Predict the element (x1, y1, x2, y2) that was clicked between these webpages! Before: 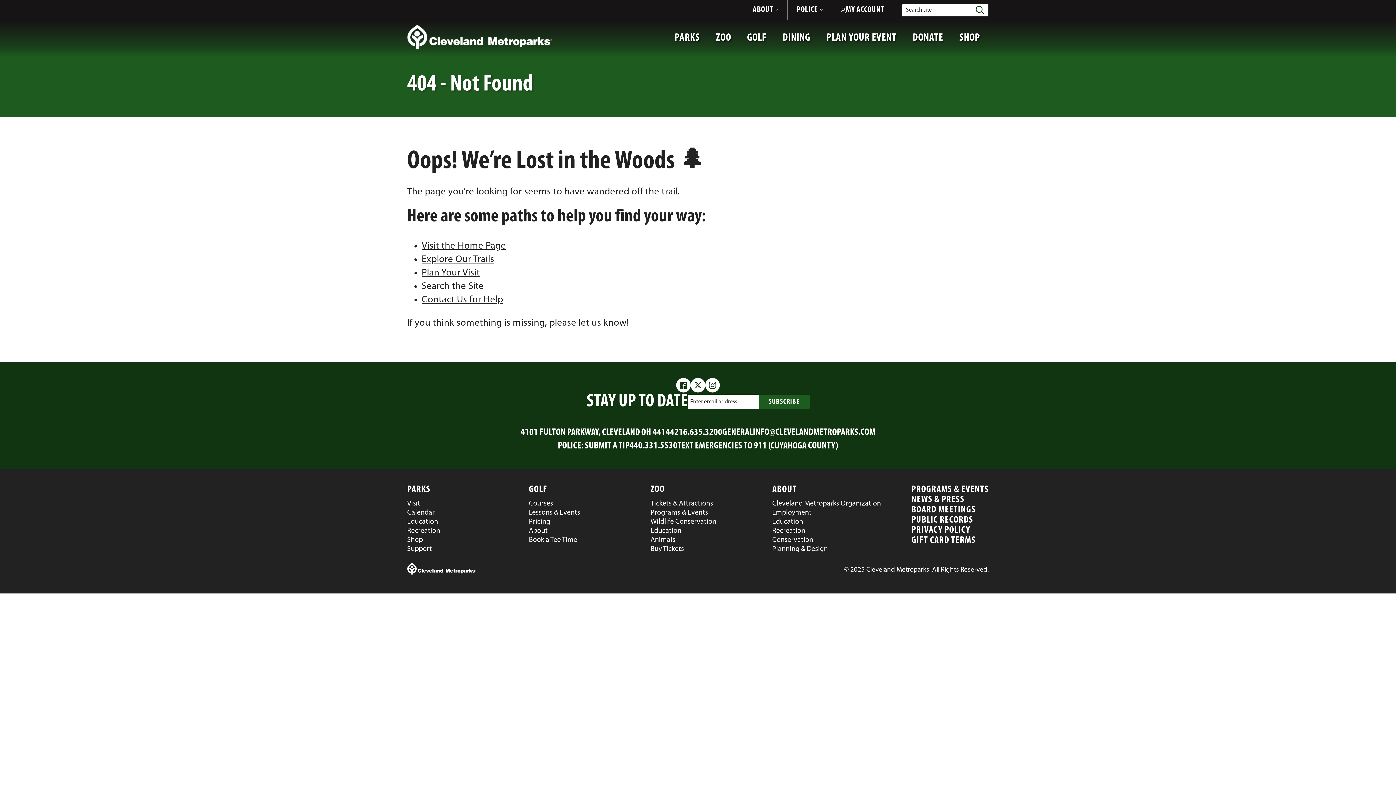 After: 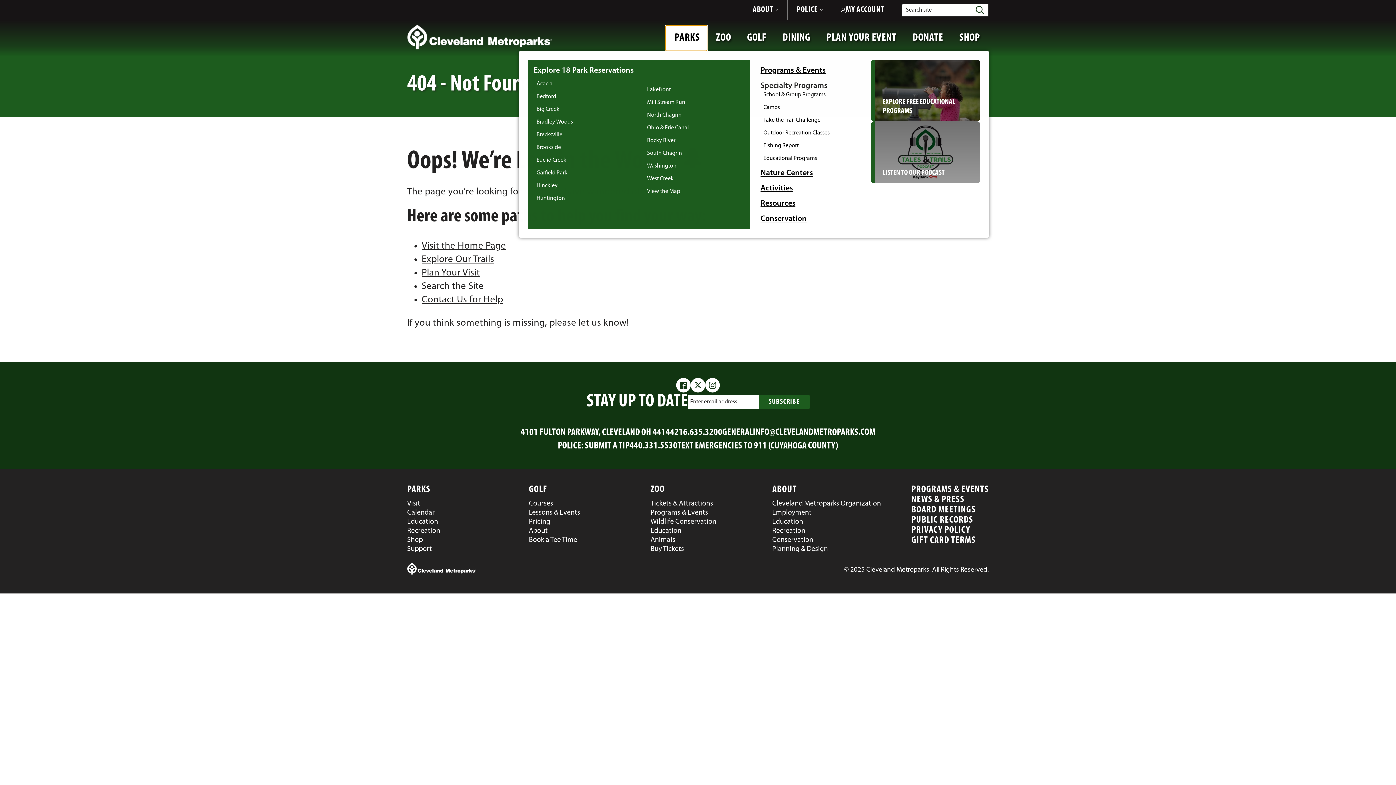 Action: bbox: (665, 25, 707, 50) label: PARKS